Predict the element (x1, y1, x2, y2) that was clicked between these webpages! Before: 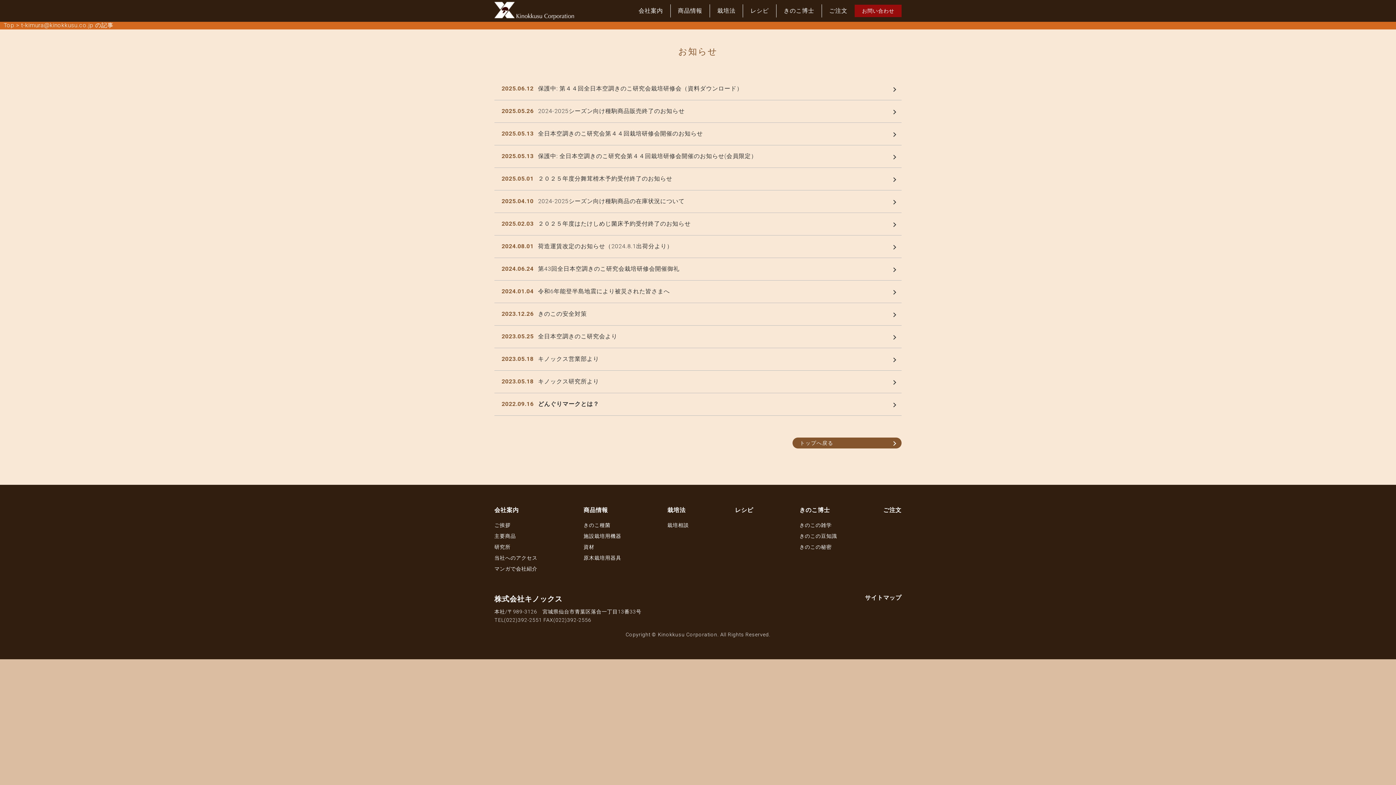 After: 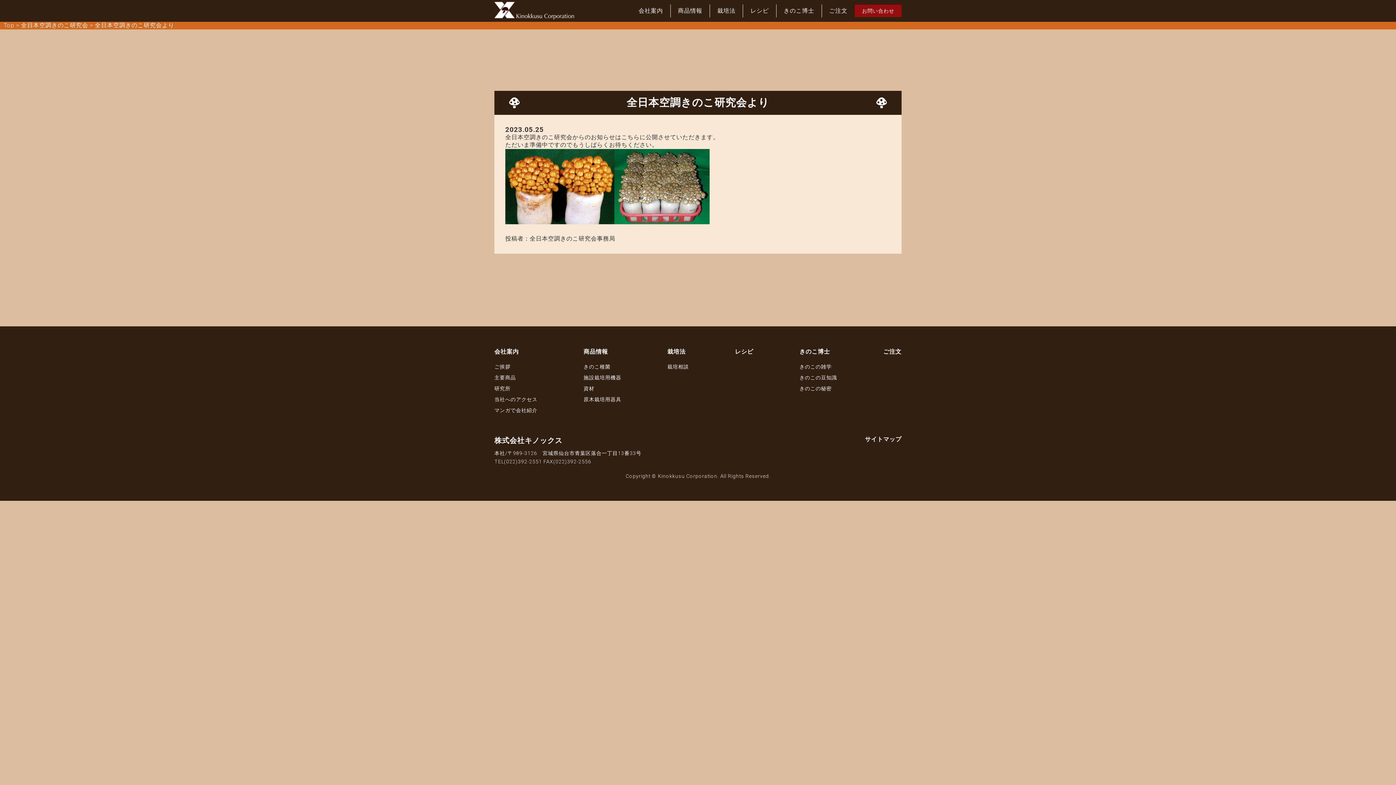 Action: label: 2023.05.25

全日本空調きのこ研究会より bbox: (494, 325, 901, 348)